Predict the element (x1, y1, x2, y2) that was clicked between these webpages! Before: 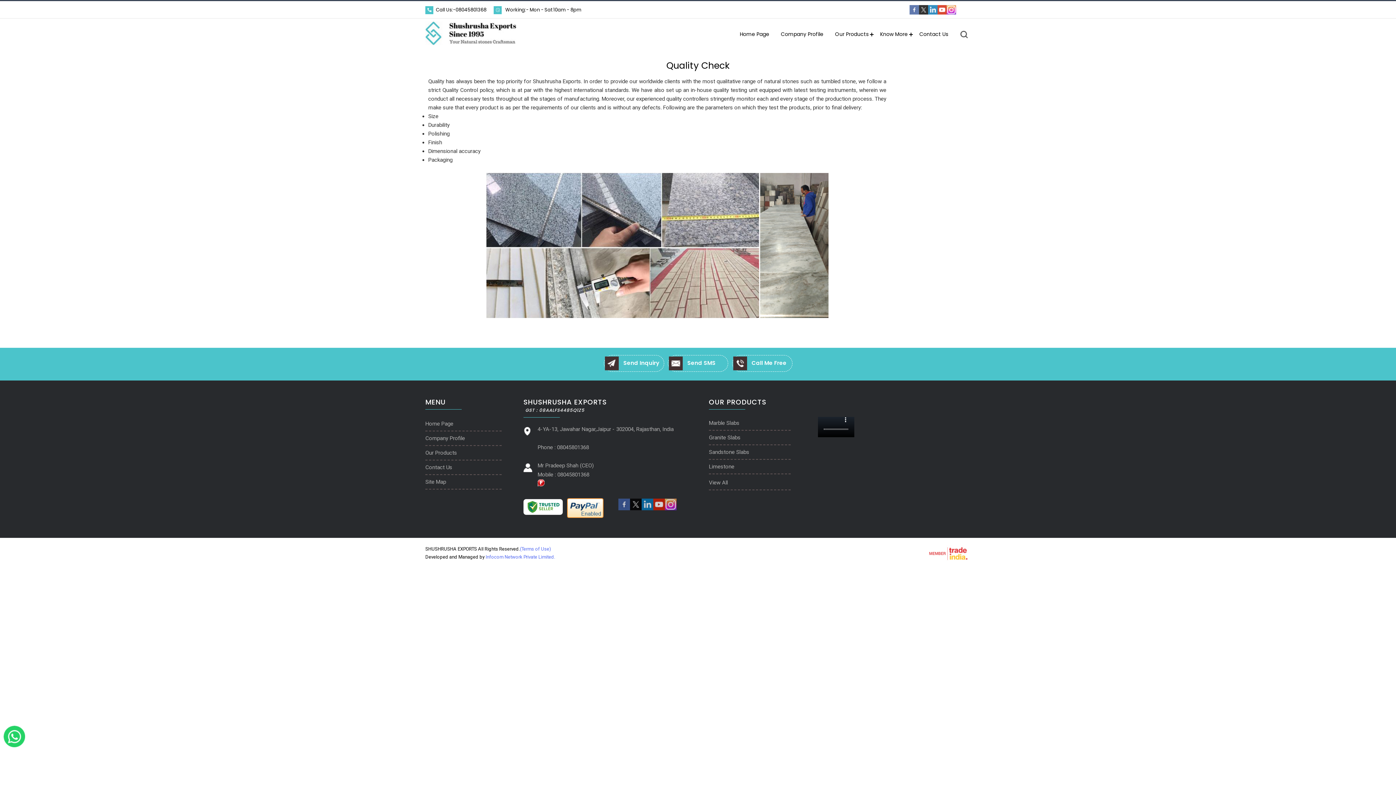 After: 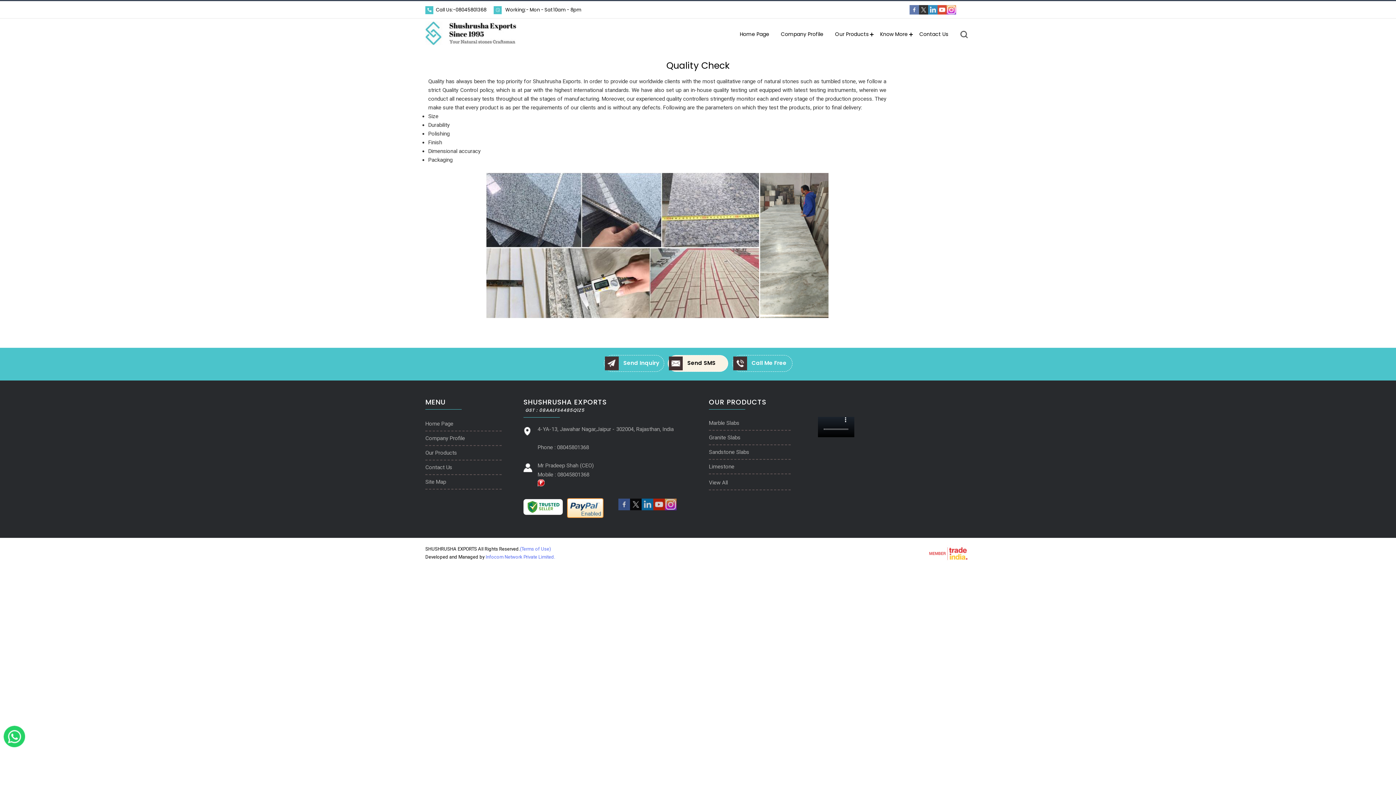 Action: label:  Send SMS bbox: (667, 355, 730, 372)